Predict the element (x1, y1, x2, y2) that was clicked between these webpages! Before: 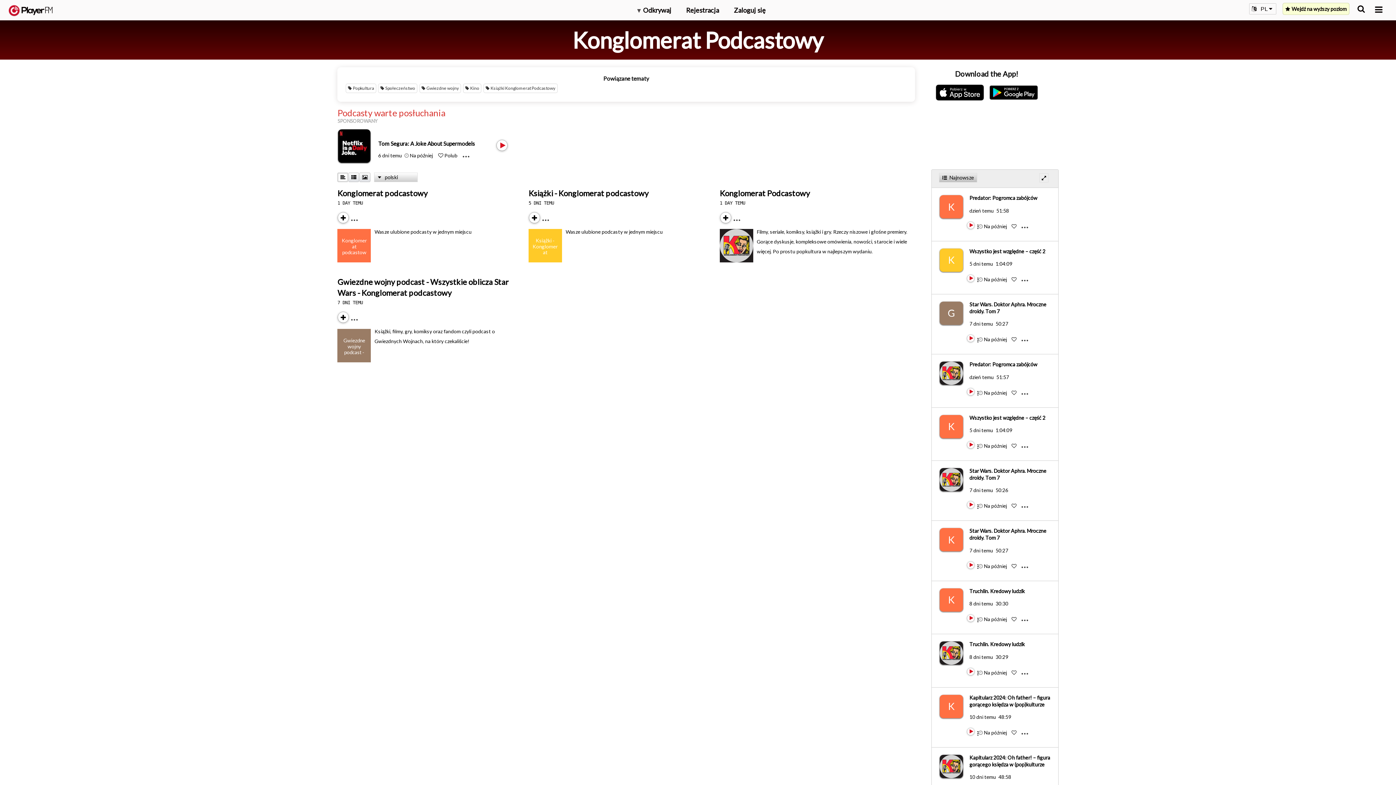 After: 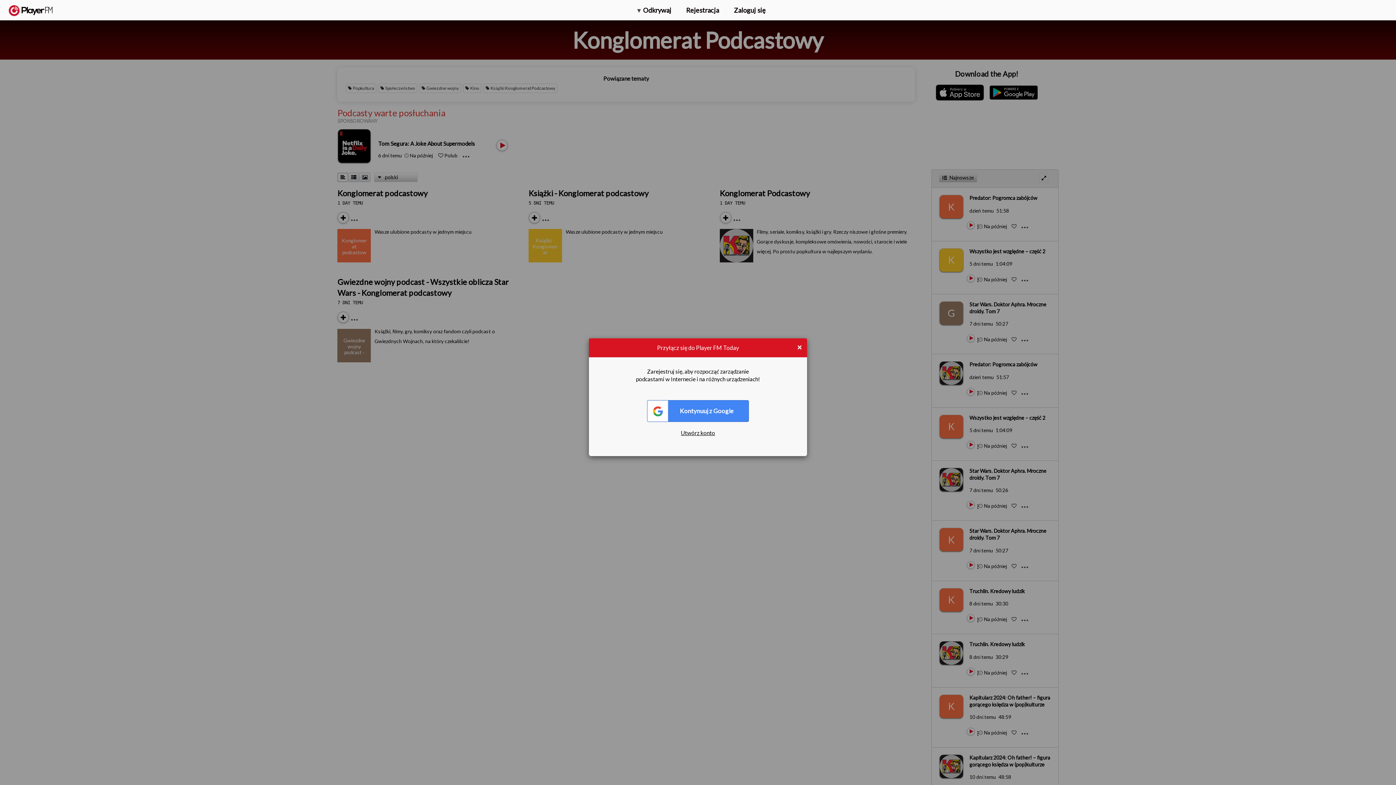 Action: bbox: (984, 650, 1007, 656) label: Add to Play later